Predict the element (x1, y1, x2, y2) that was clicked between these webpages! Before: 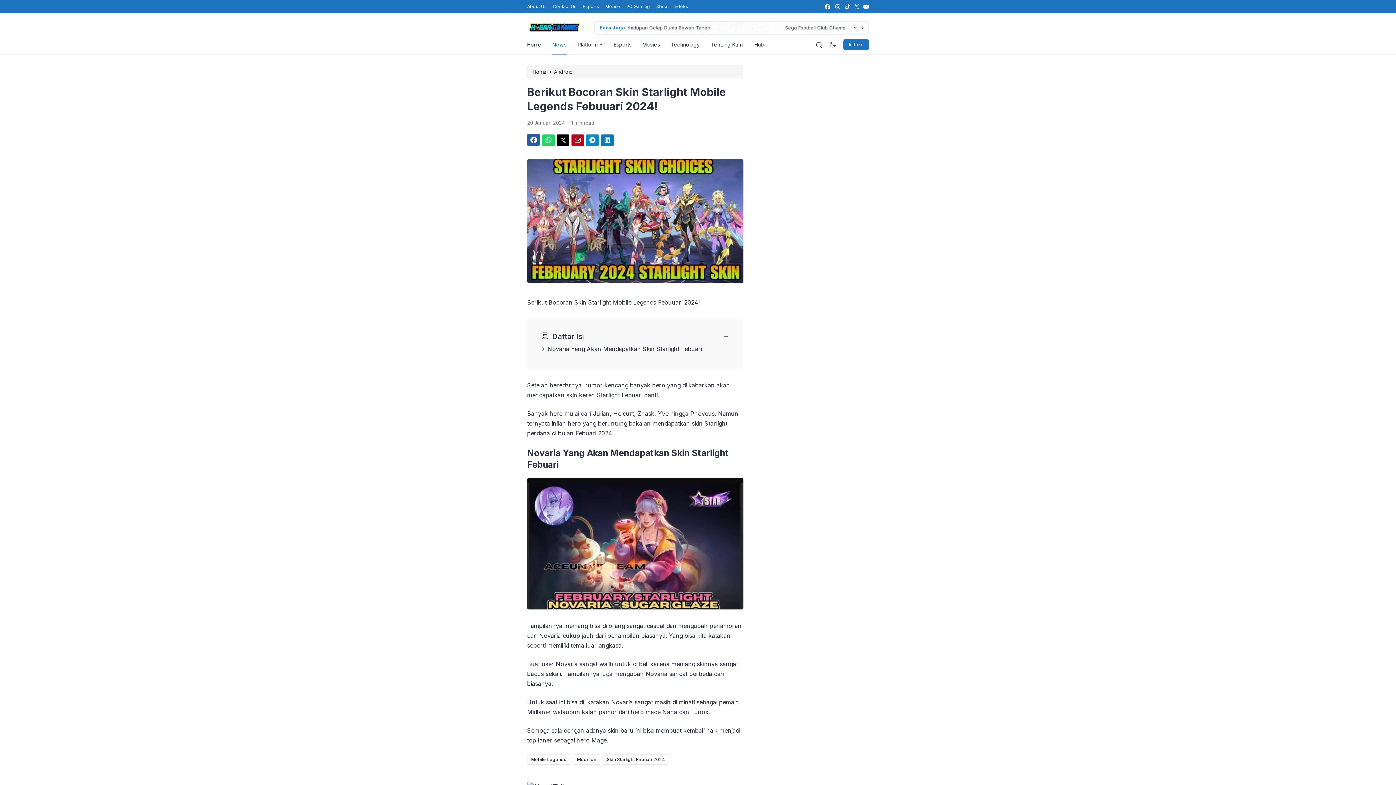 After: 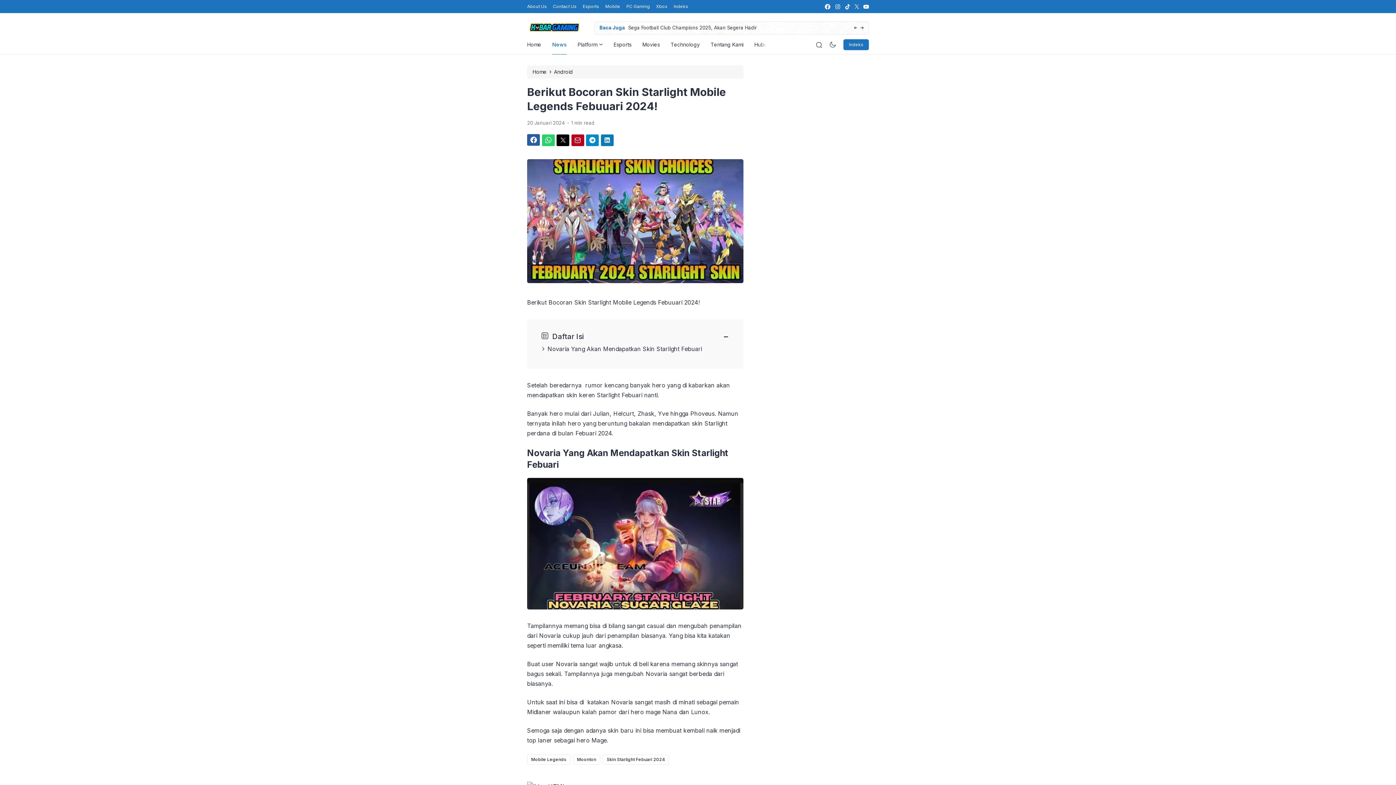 Action: bbox: (556, 134, 569, 146) label: Twitter